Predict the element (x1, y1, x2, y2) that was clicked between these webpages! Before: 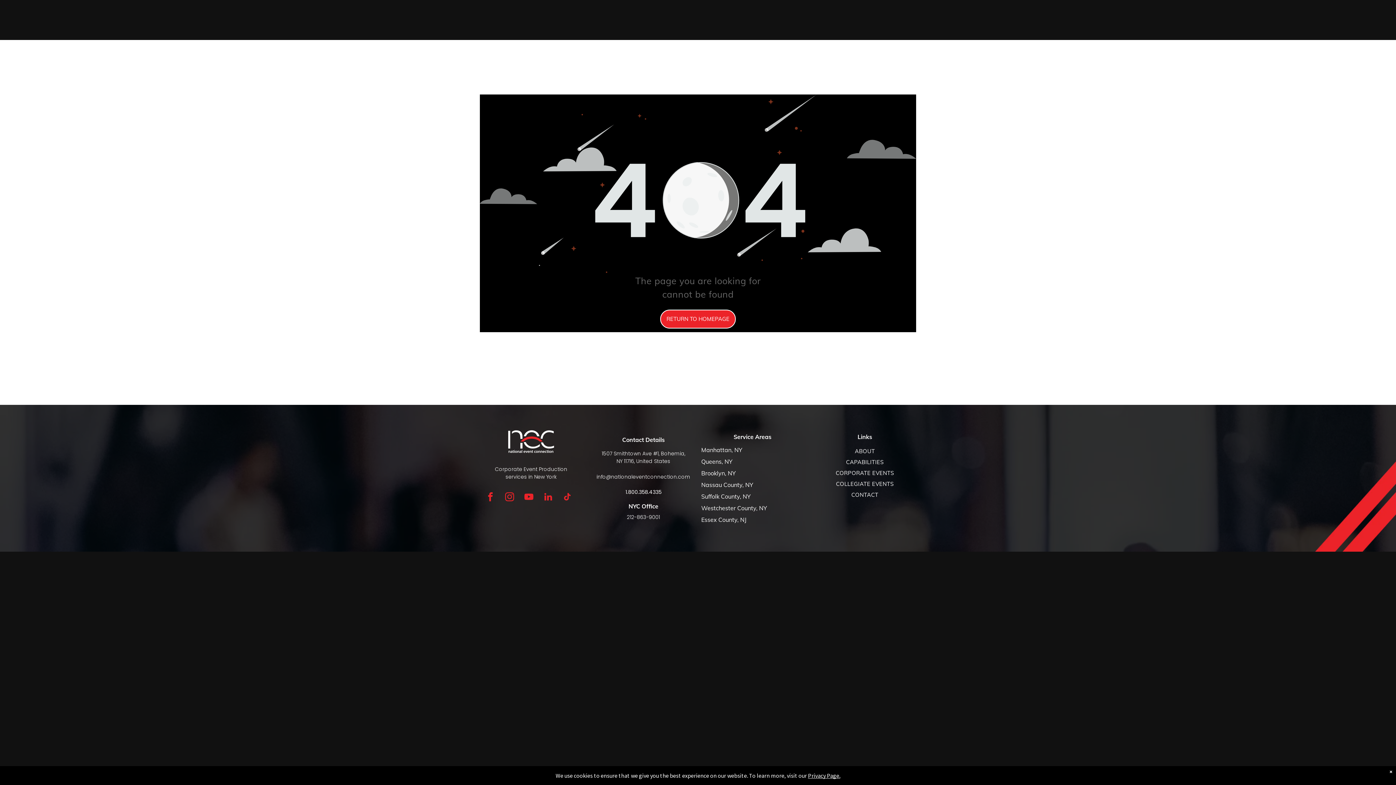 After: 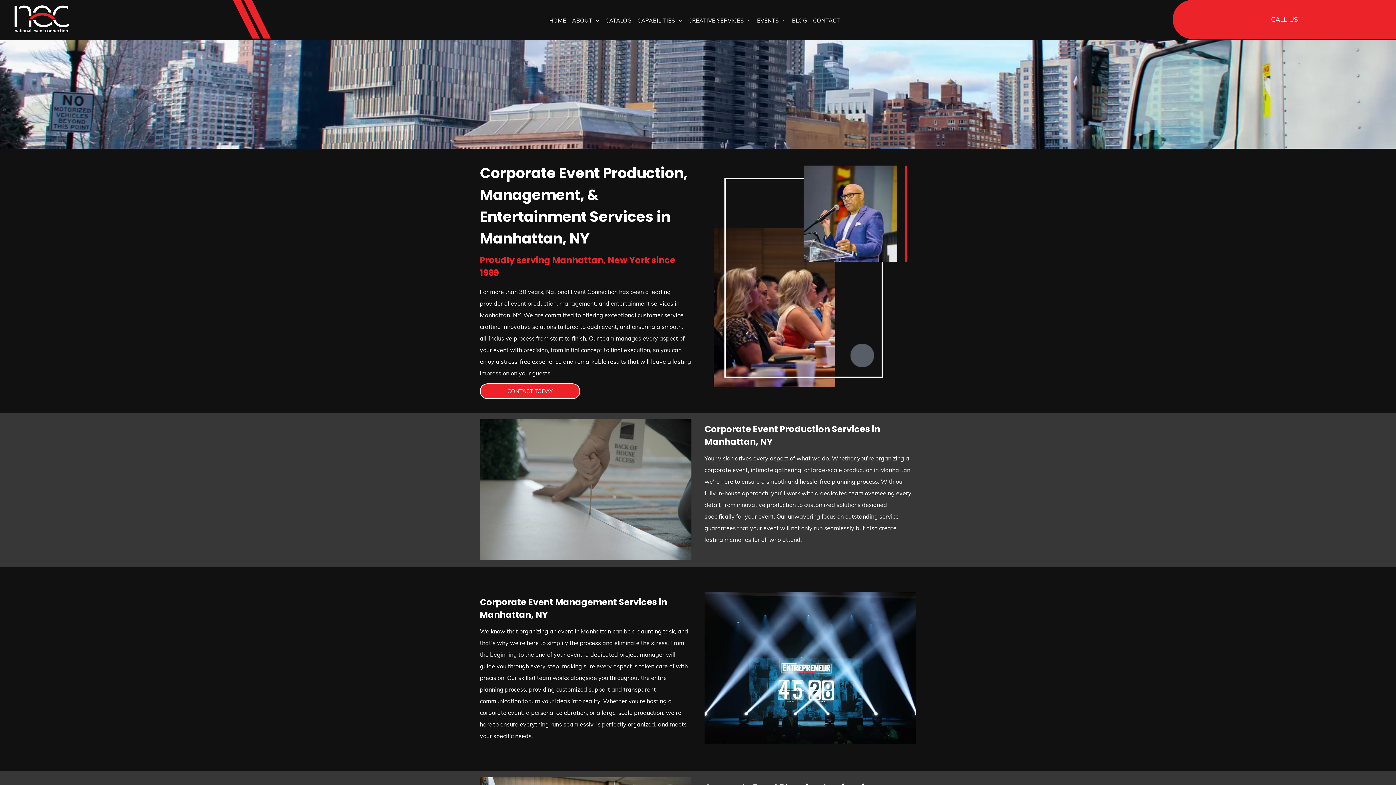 Action: label: Manhattan, NY bbox: (701, 446, 742, 453)